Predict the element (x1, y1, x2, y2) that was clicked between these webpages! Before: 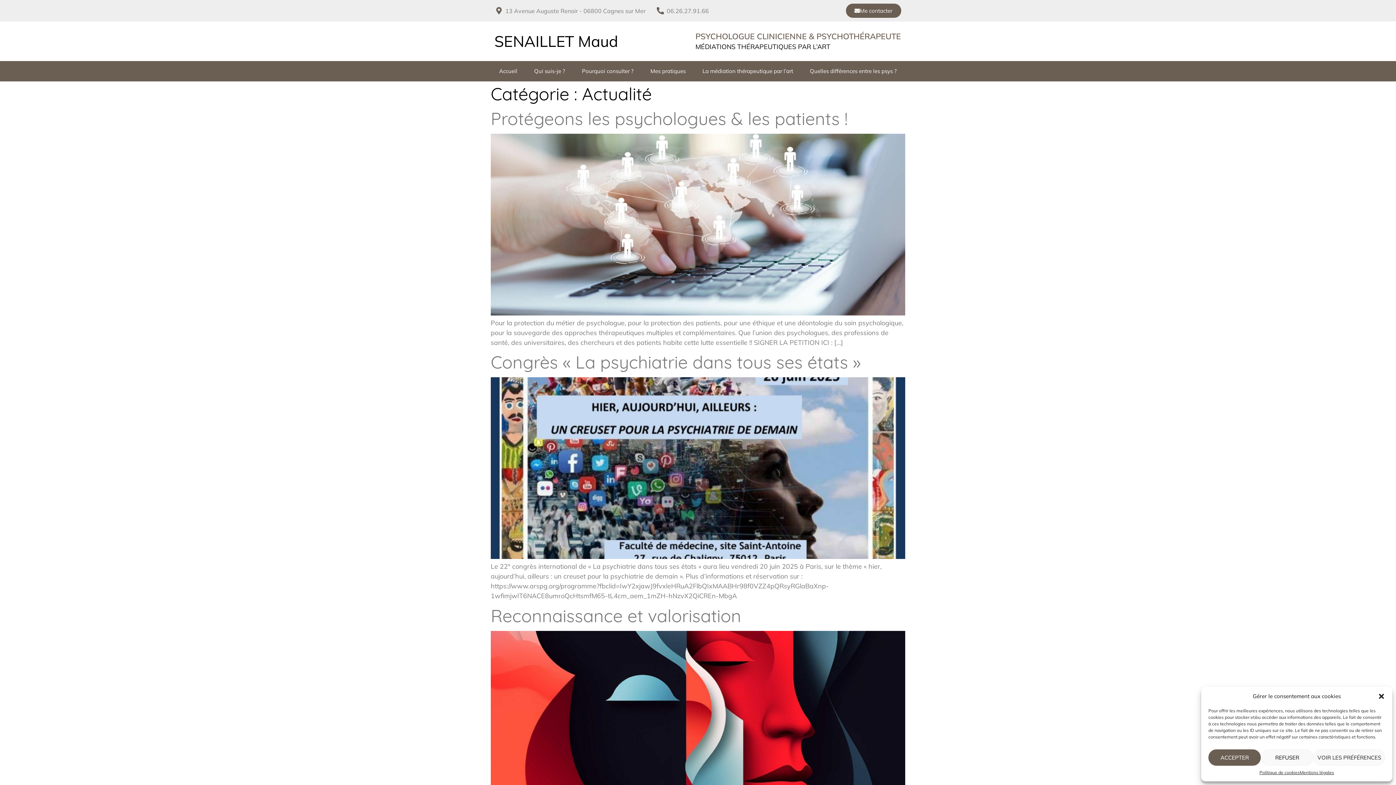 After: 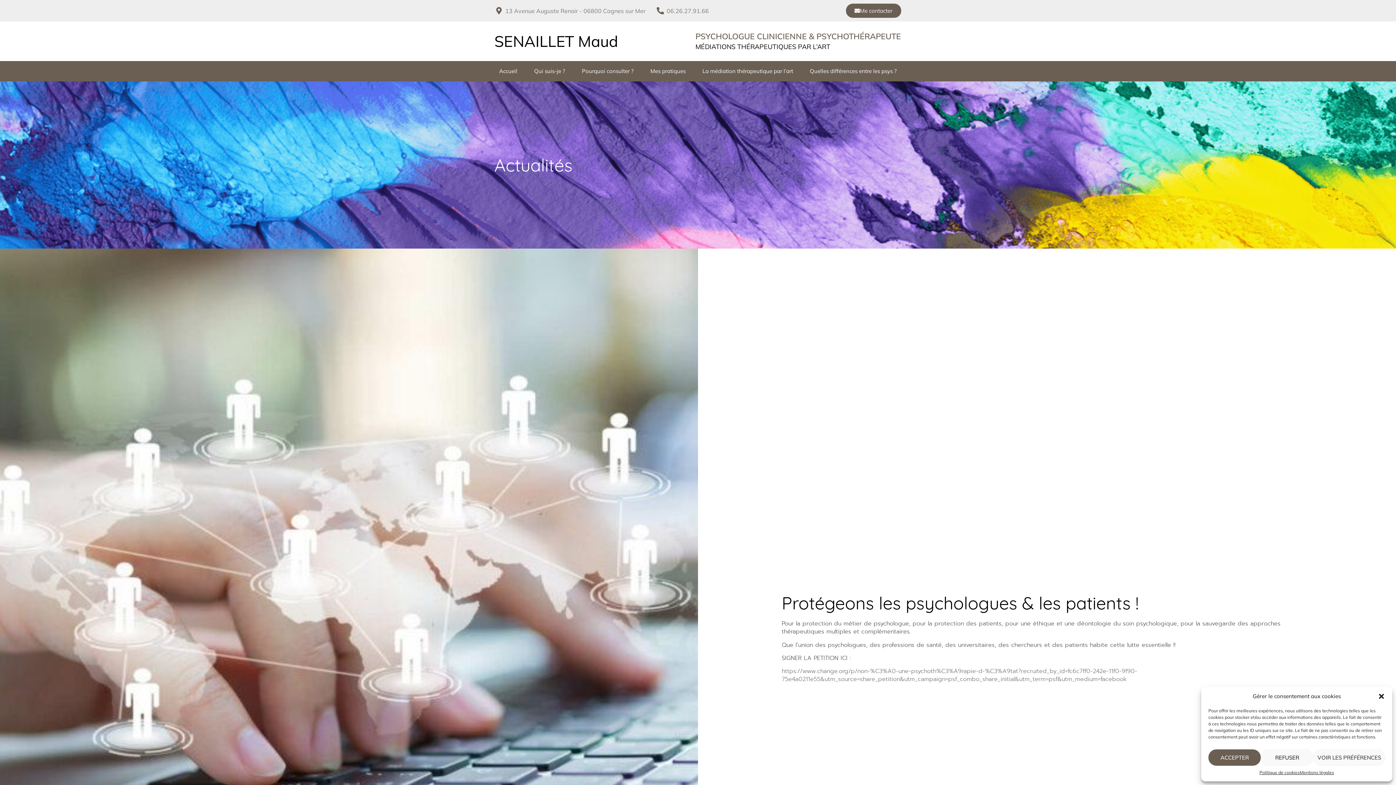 Action: label: Protégeons les psychologues & les patients ! bbox: (490, 107, 848, 129)